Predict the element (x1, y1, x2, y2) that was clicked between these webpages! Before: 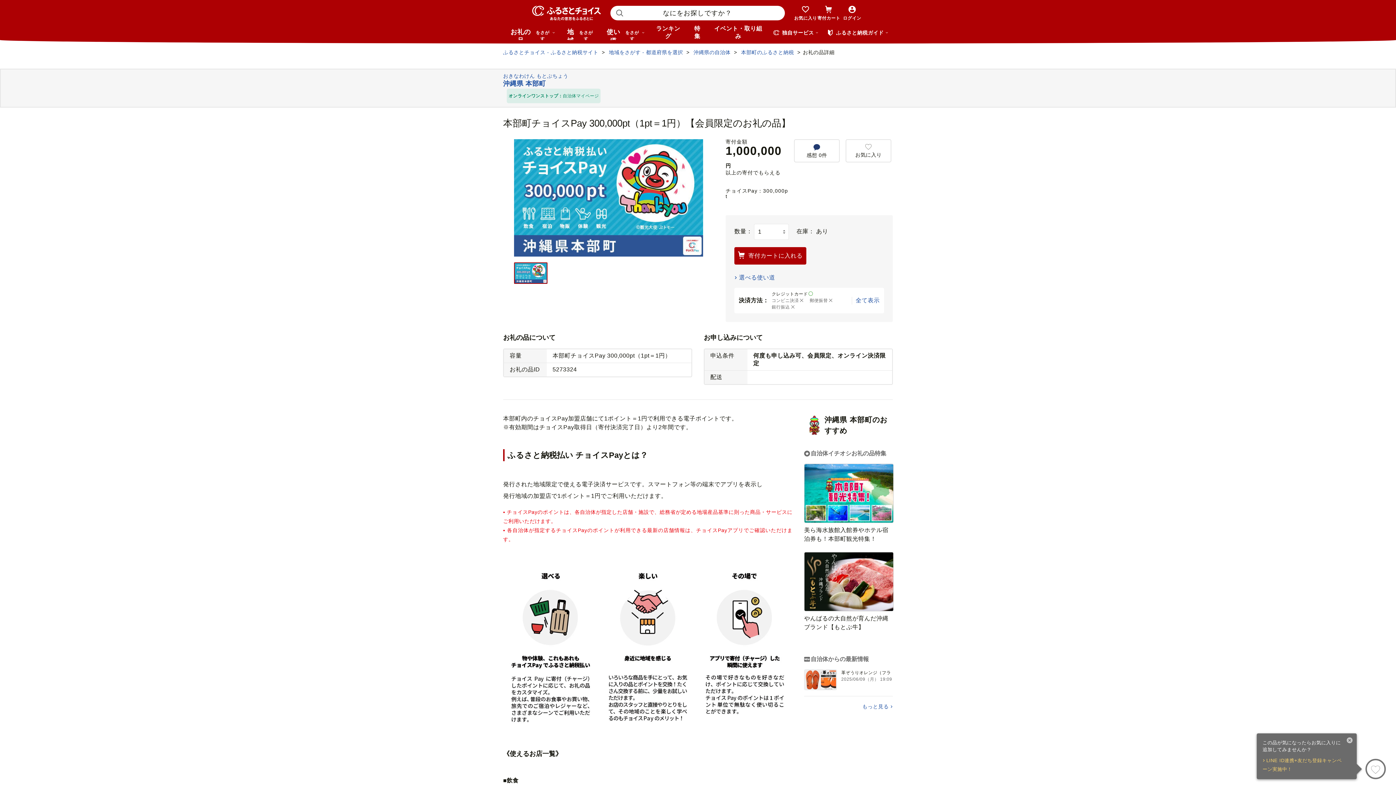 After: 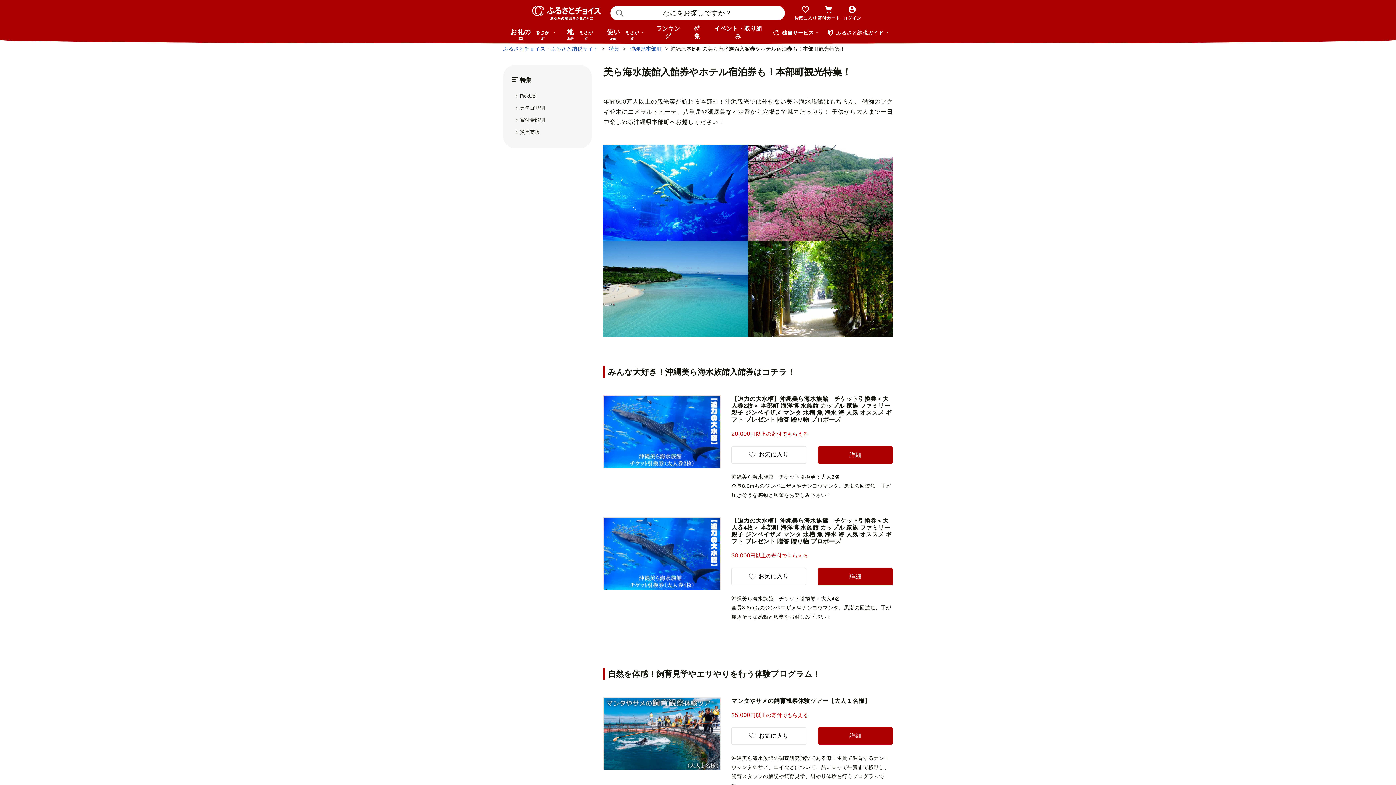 Action: bbox: (804, 464, 893, 543) label: 美ら海水族館入館券やホテル宿泊券も！本部町観光特集！